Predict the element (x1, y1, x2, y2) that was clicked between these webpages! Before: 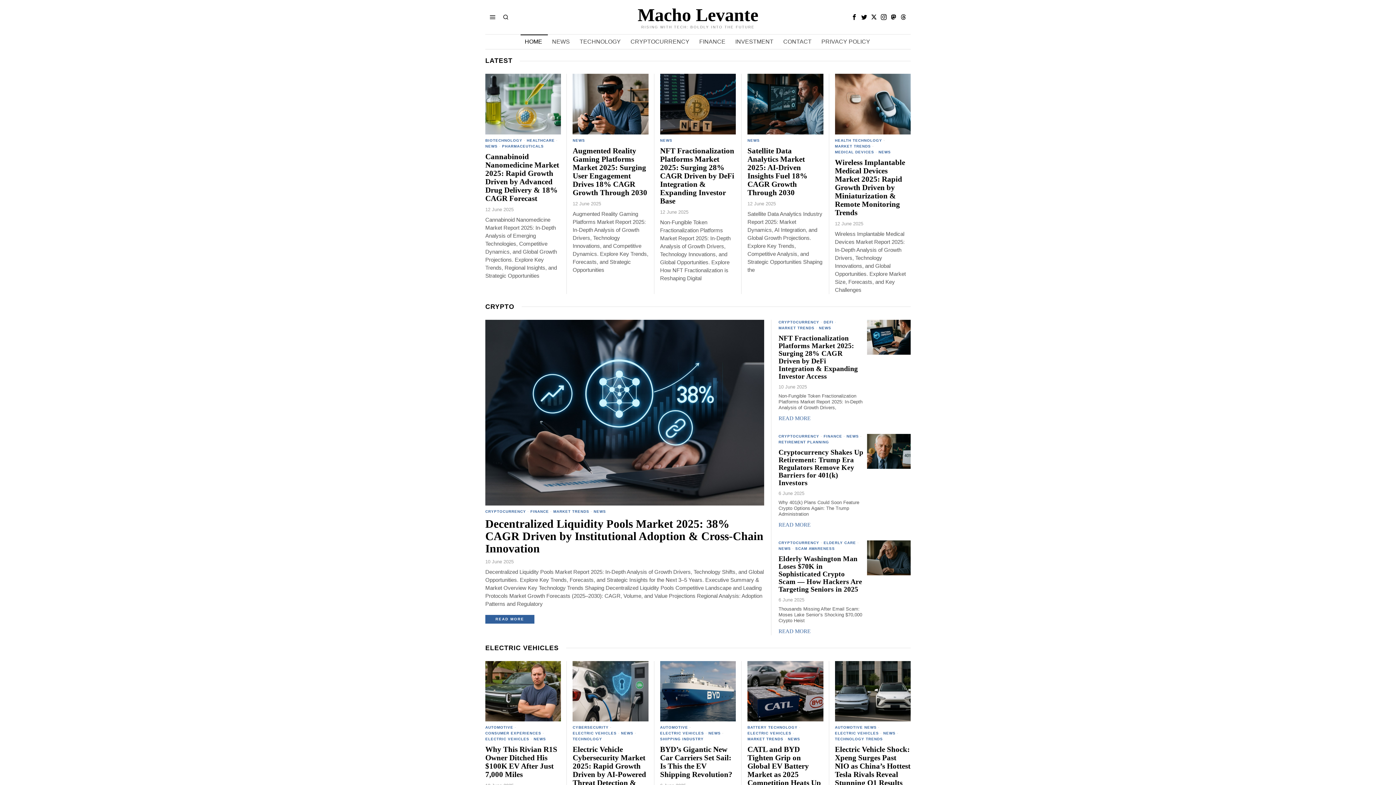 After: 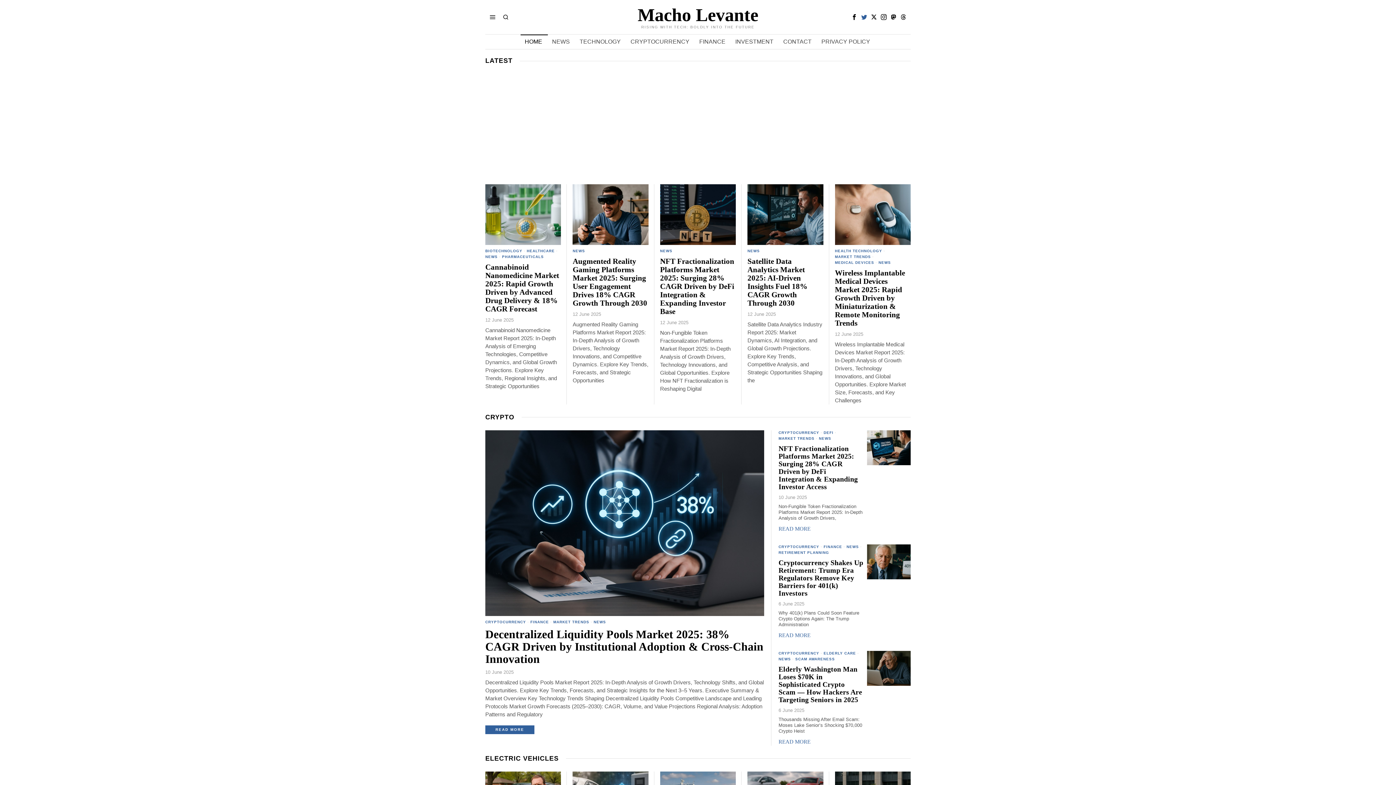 Action: bbox: (860, 12, 868, 21) label: Twitter